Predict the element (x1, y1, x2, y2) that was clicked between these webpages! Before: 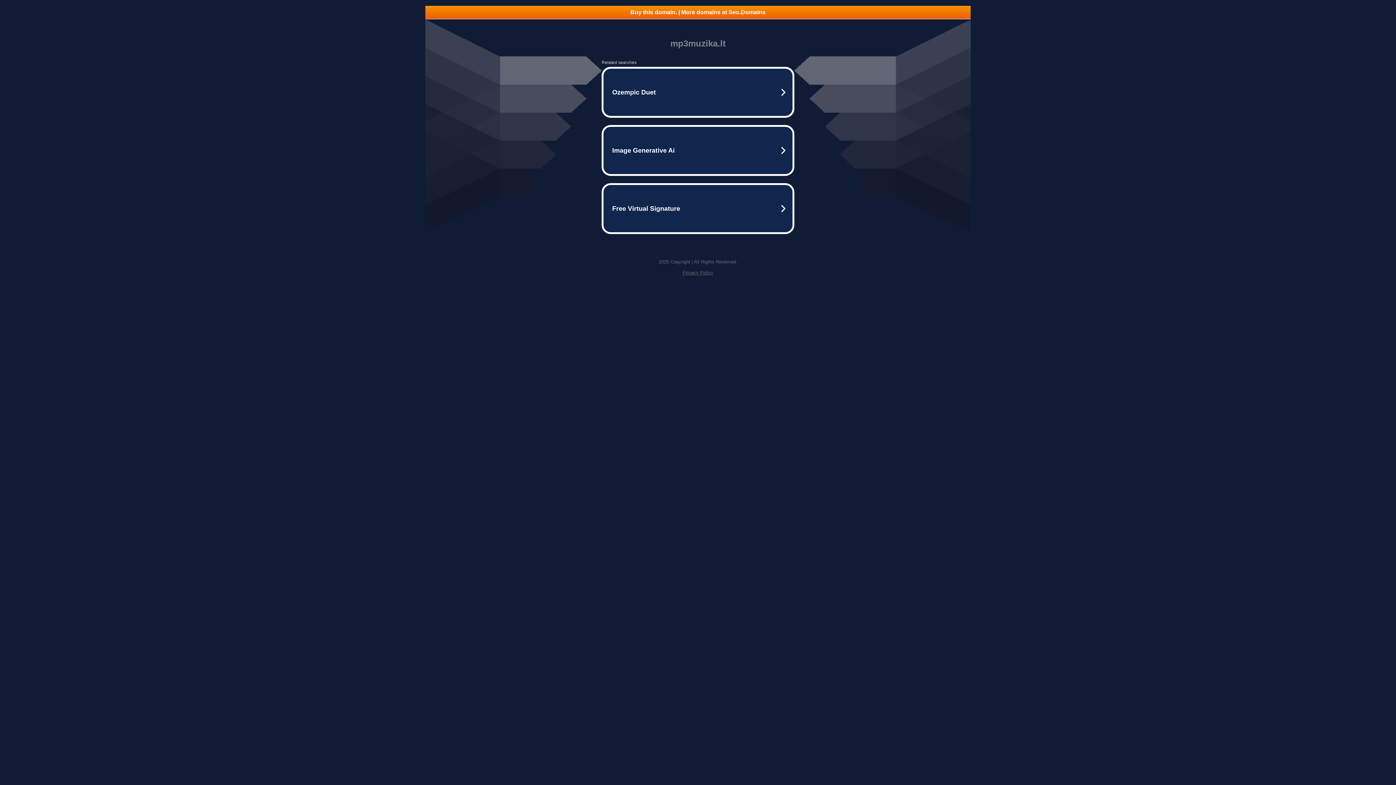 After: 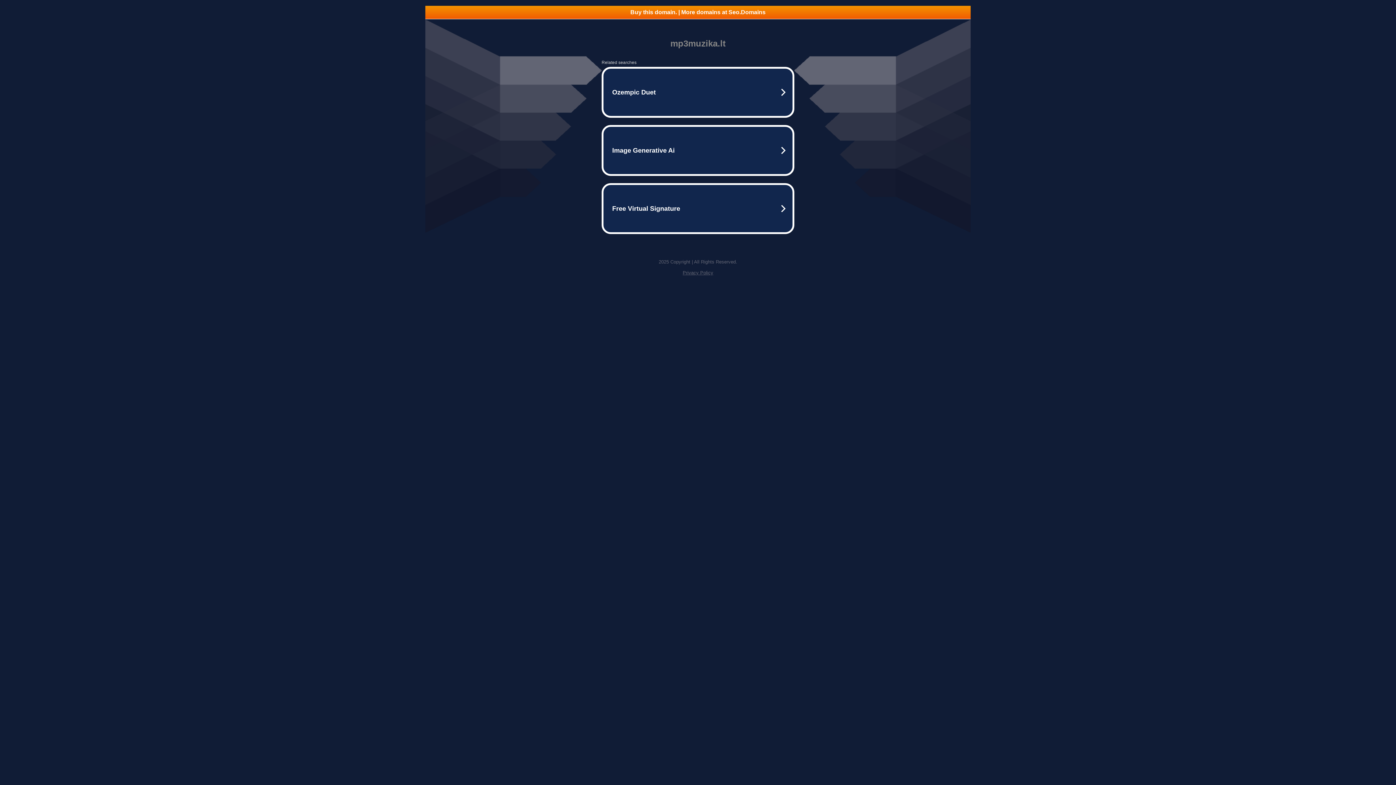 Action: bbox: (425, 5, 970, 18) label: Buy this domain. | More domains at Seo.Domains